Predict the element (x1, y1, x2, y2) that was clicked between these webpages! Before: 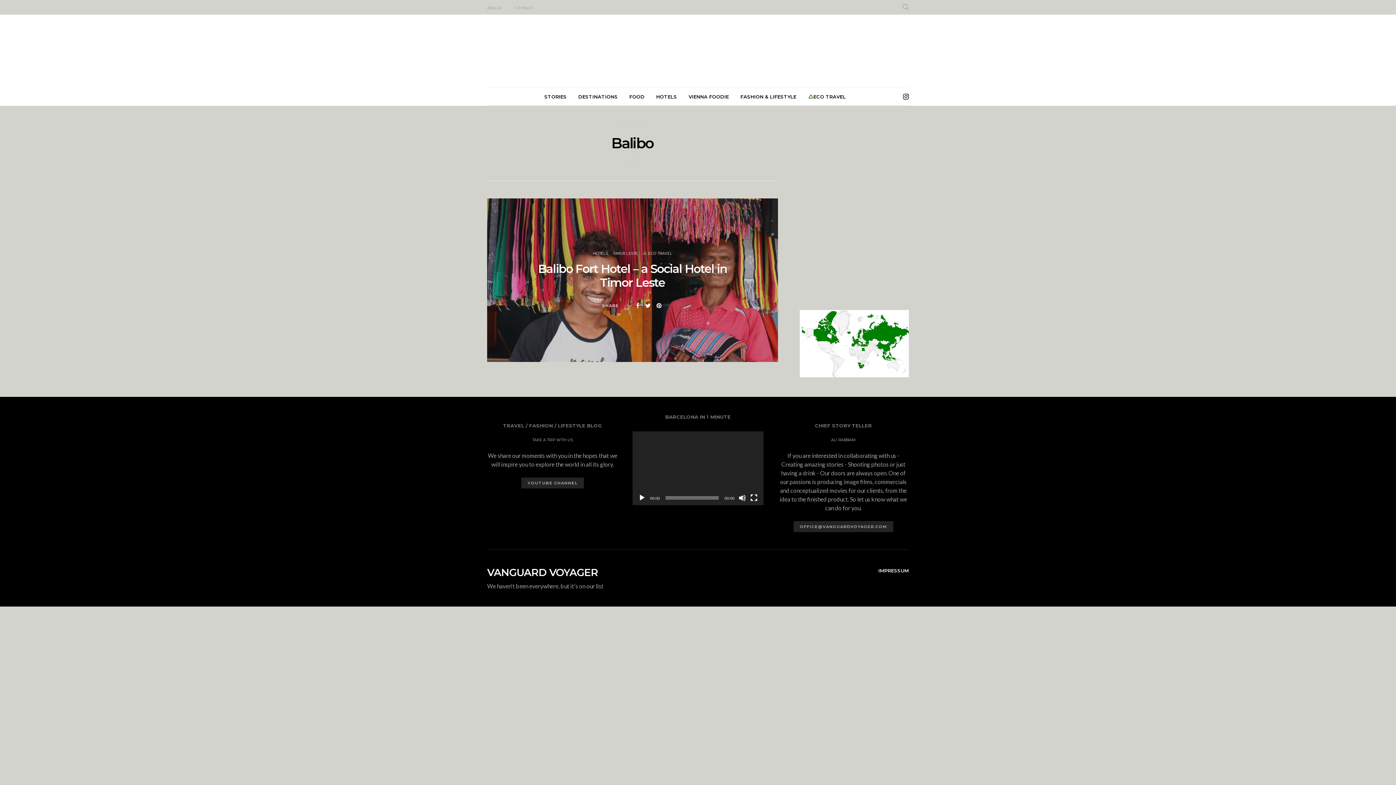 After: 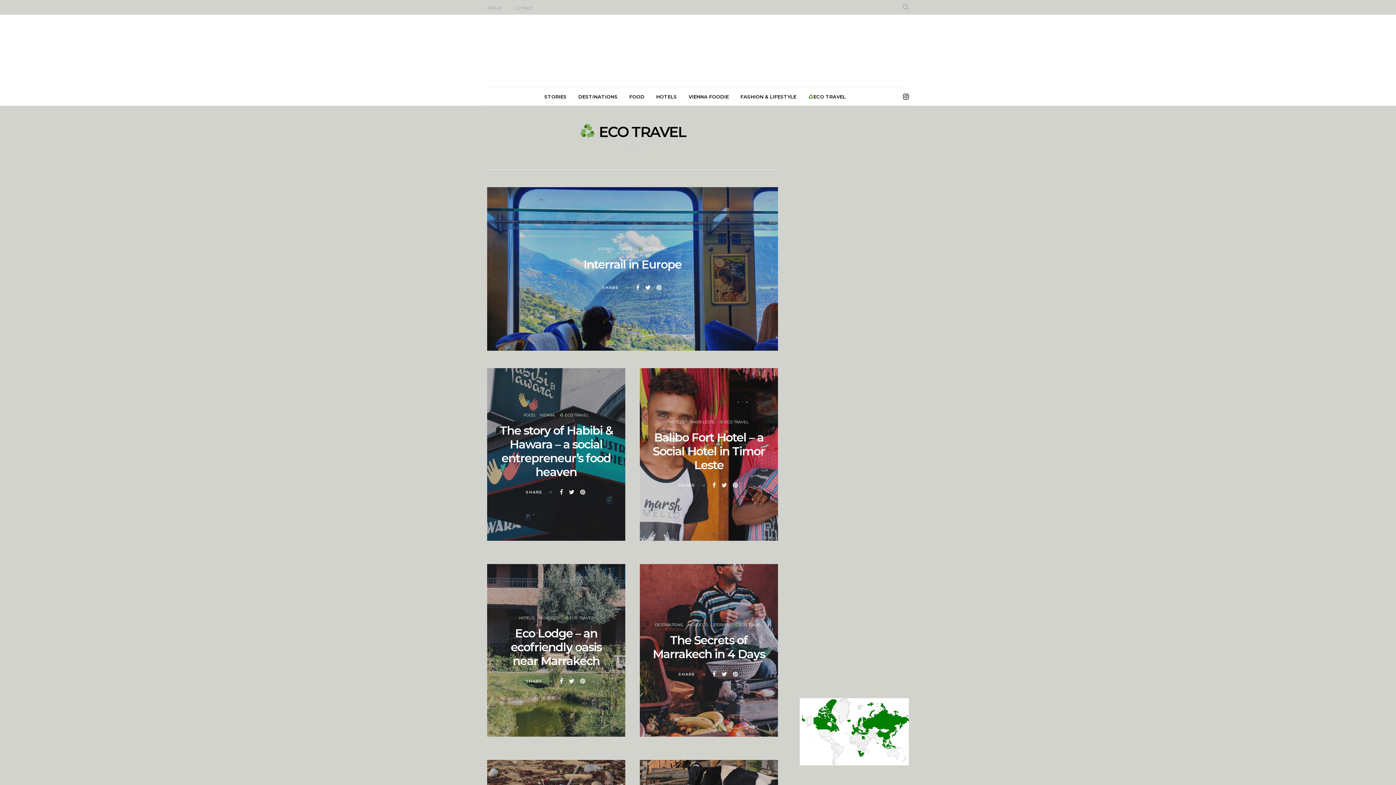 Action: bbox: (808, 88, 846, 105) label: ECO TRAVEL